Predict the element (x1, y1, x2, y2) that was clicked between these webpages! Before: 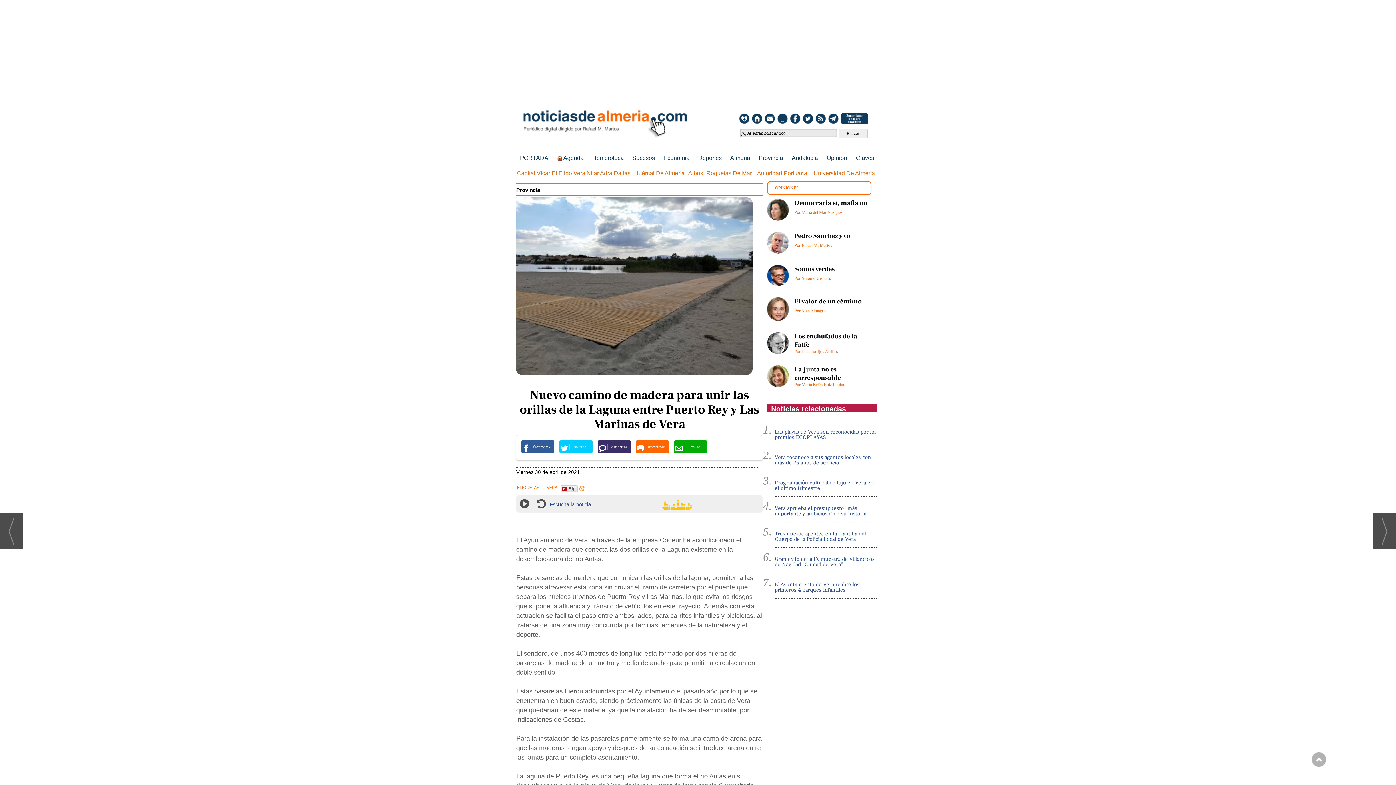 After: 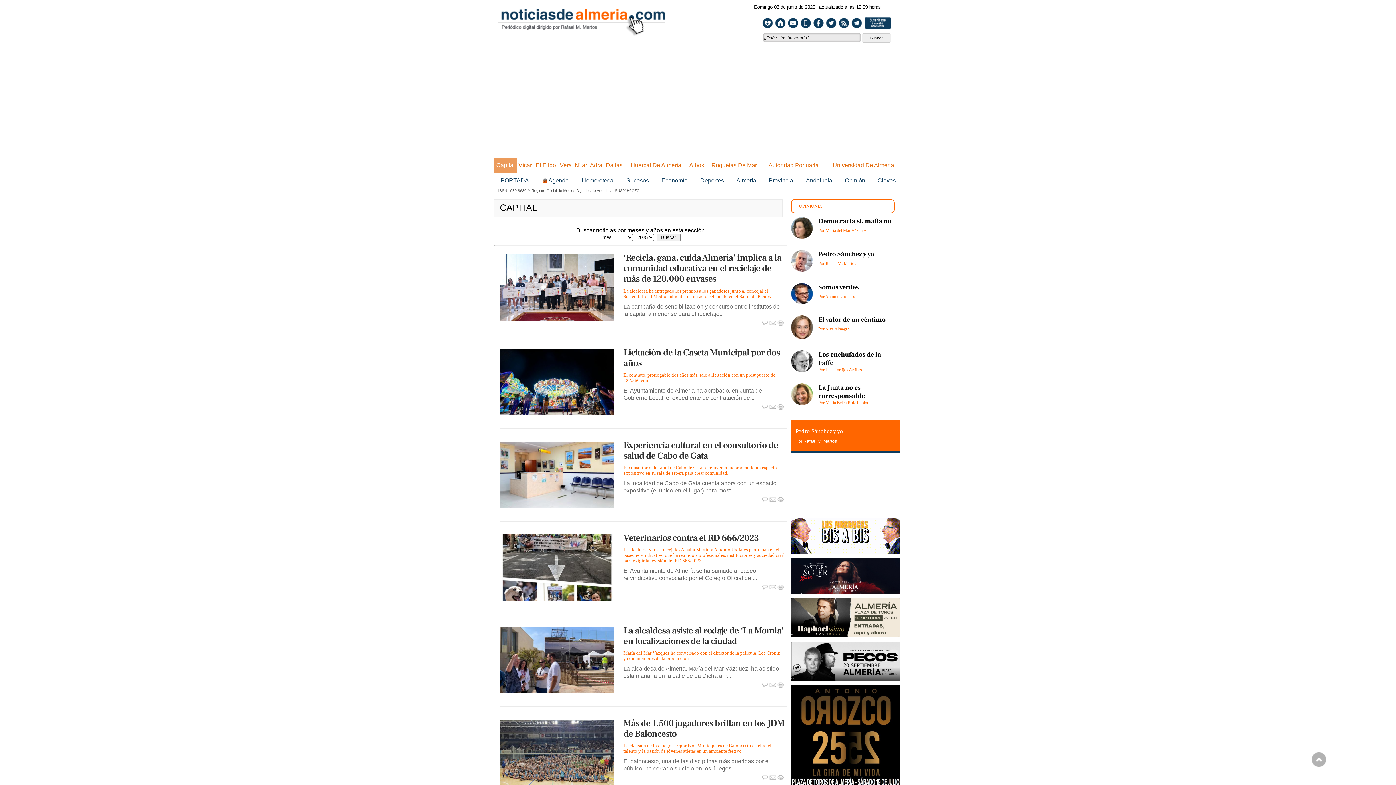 Action: label: Capital bbox: (516, 165, 536, 181)